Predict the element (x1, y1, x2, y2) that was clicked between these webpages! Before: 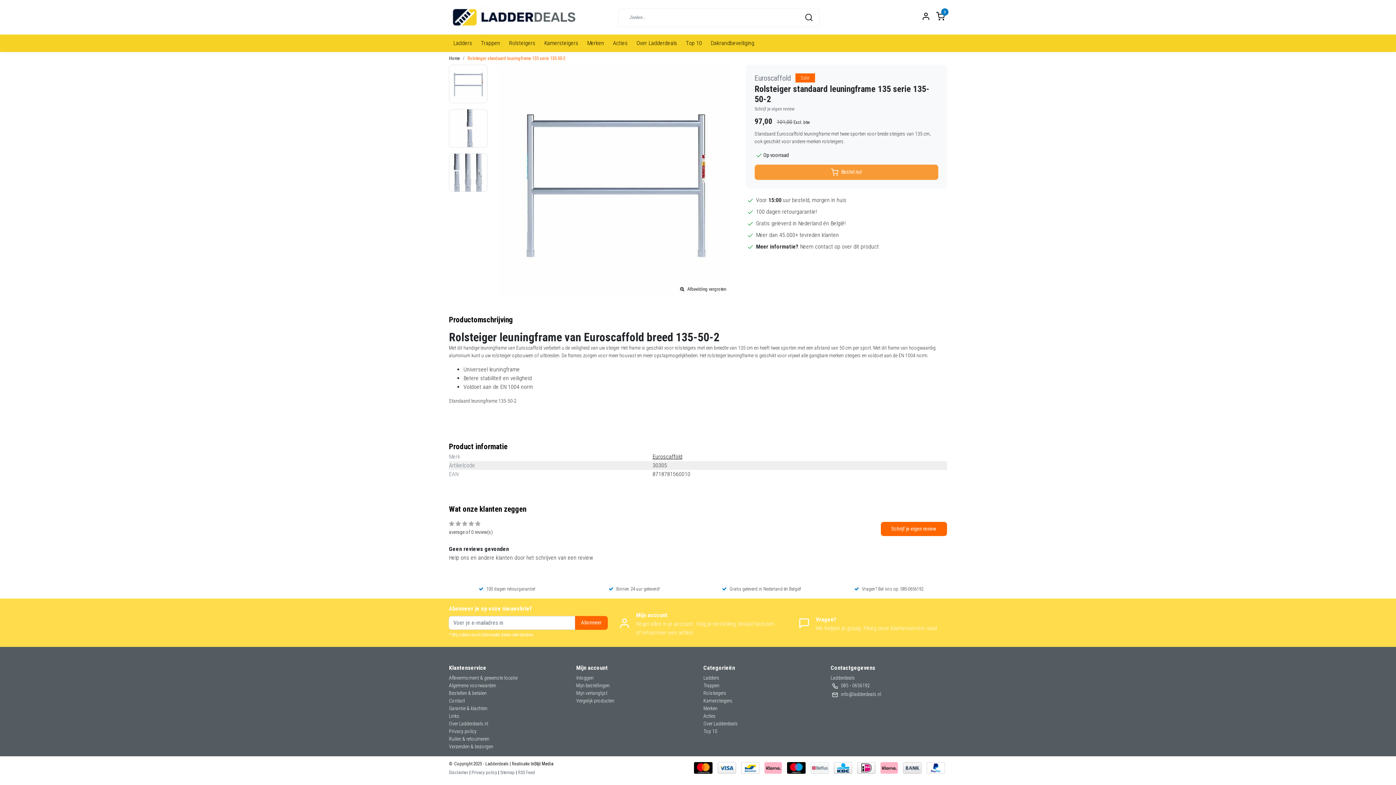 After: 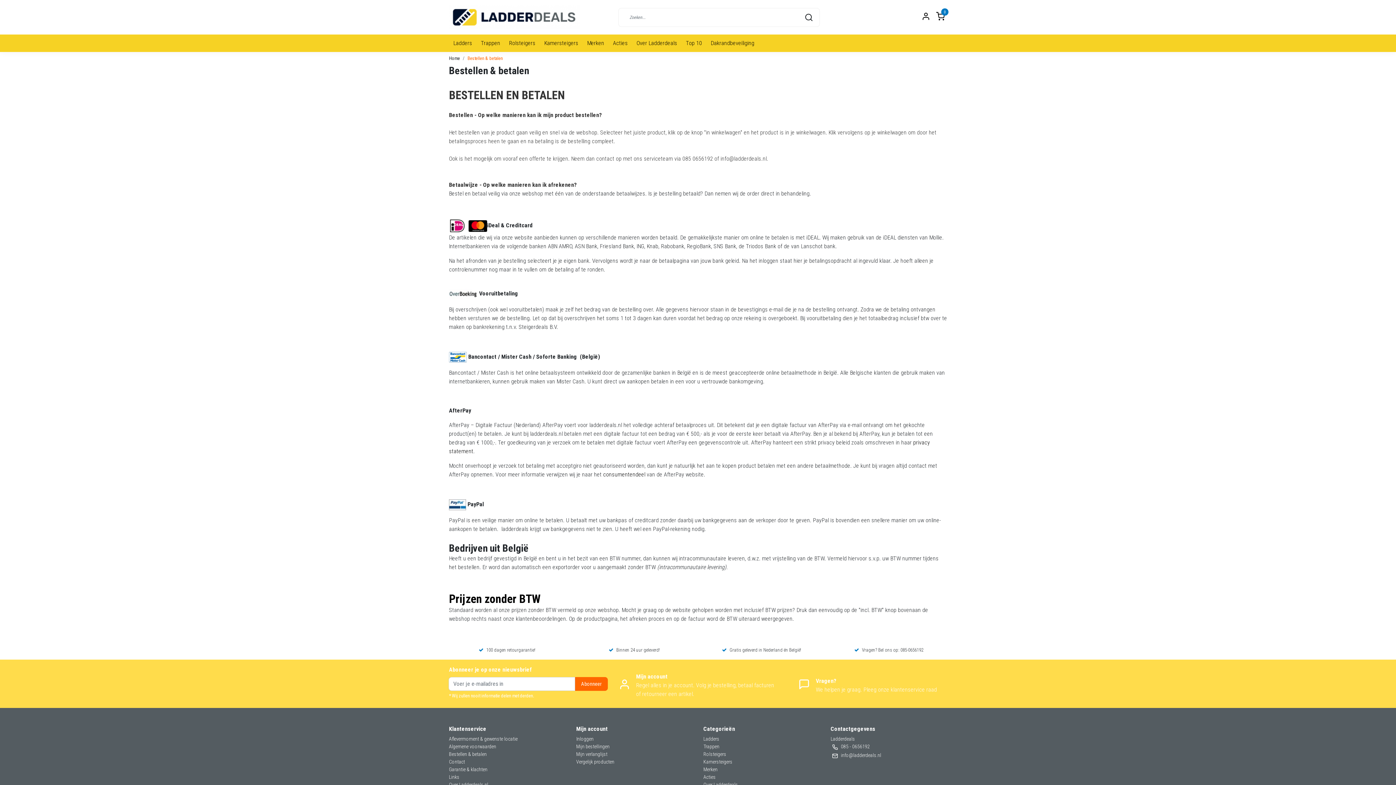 Action: bbox: (449, 690, 486, 696) label: Bestellen & betalen